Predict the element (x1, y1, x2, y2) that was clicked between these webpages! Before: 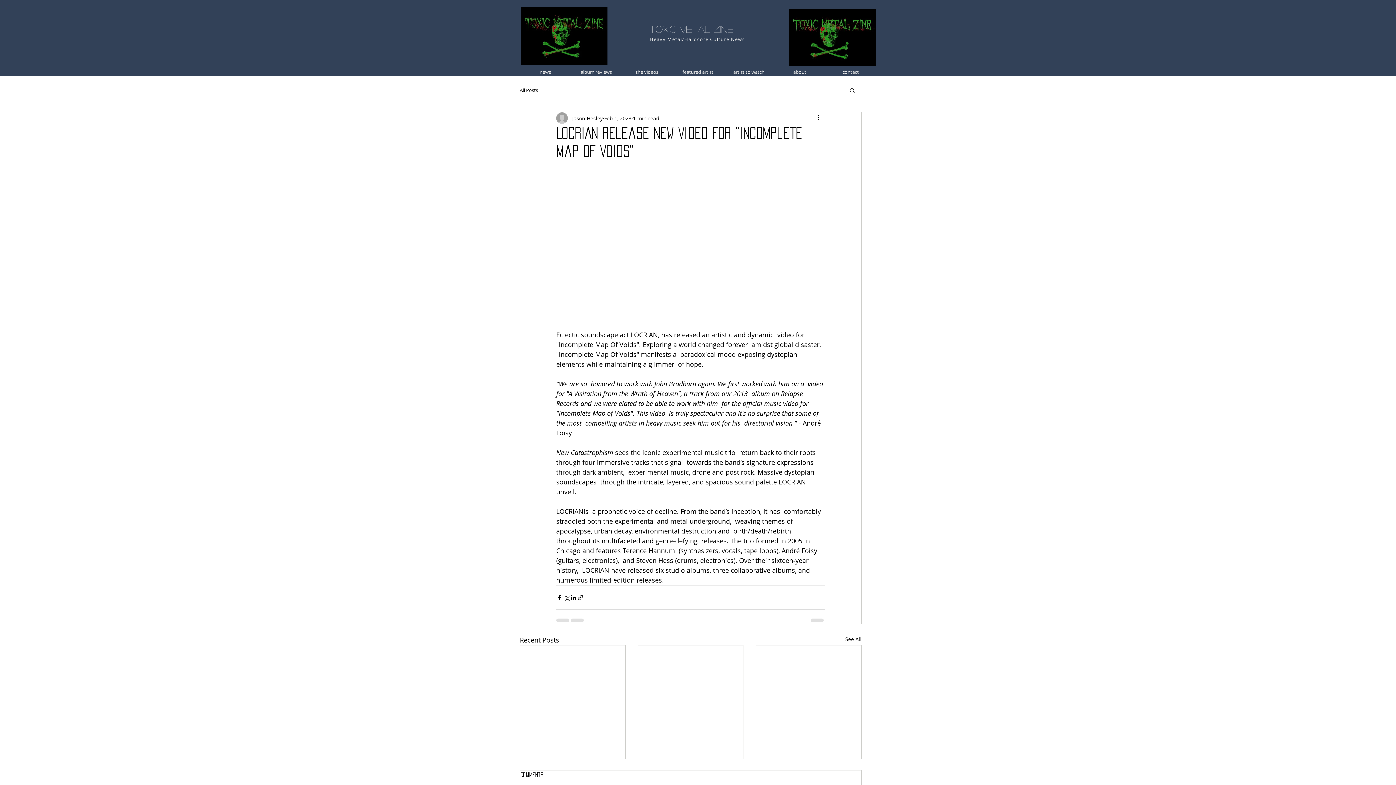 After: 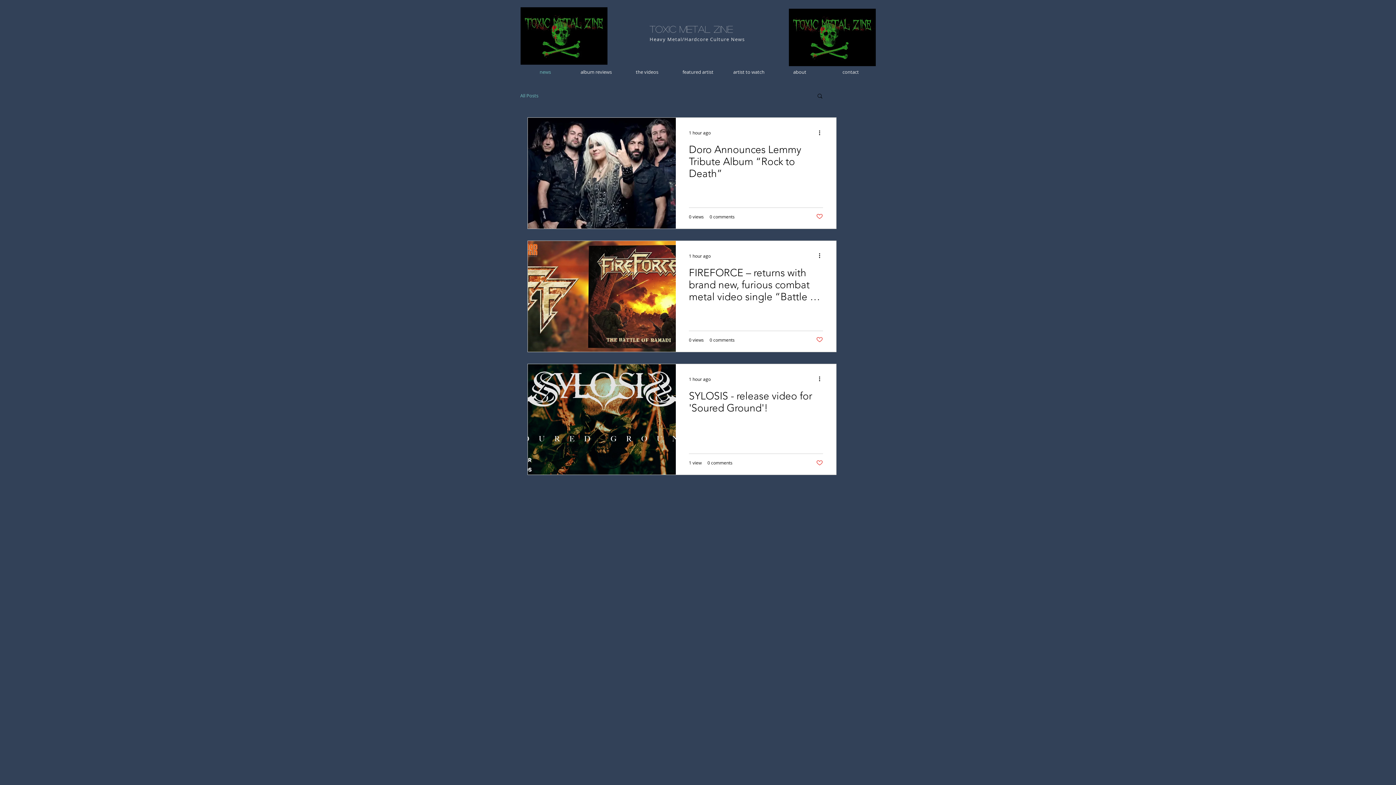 Action: bbox: (649, 36, 745, 42) label: Heavy Metal/Hardcore Culture News